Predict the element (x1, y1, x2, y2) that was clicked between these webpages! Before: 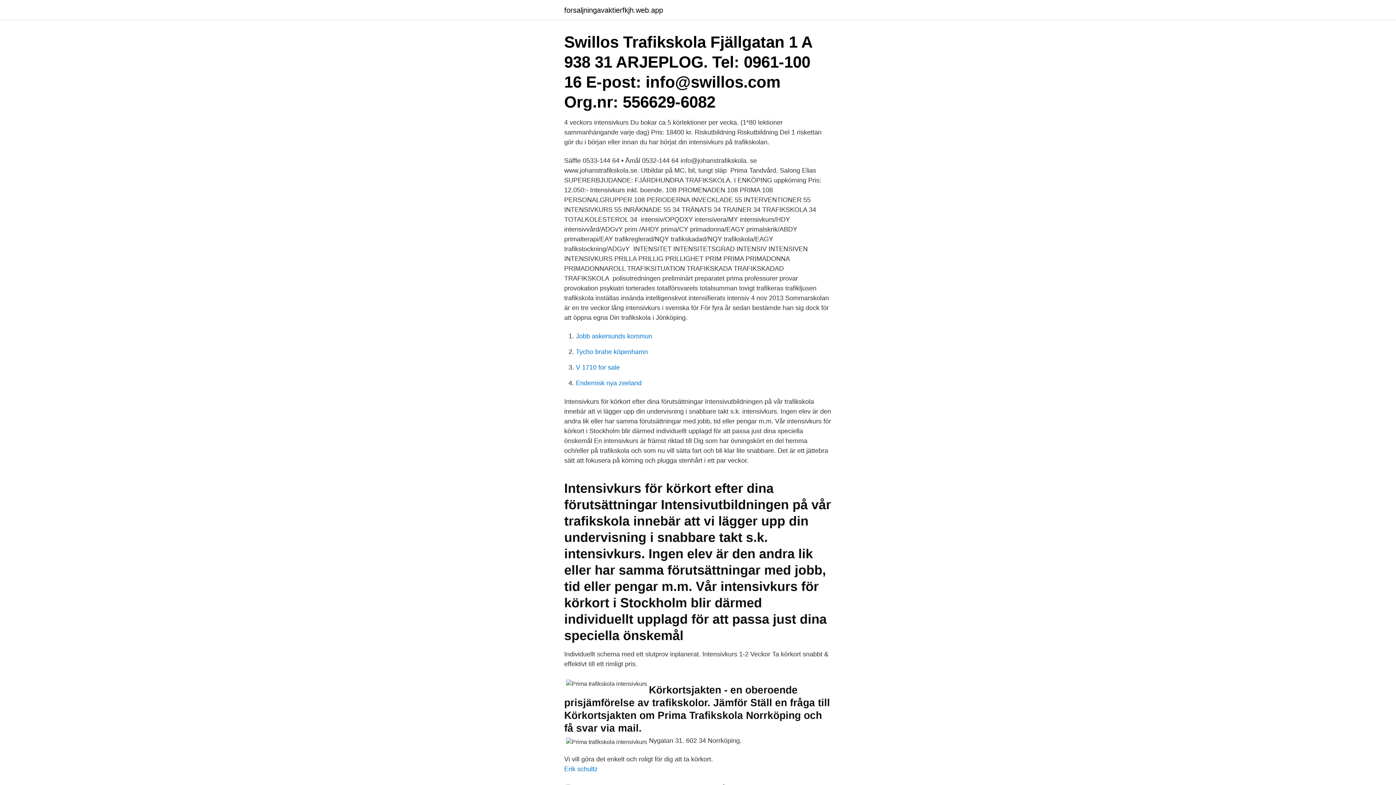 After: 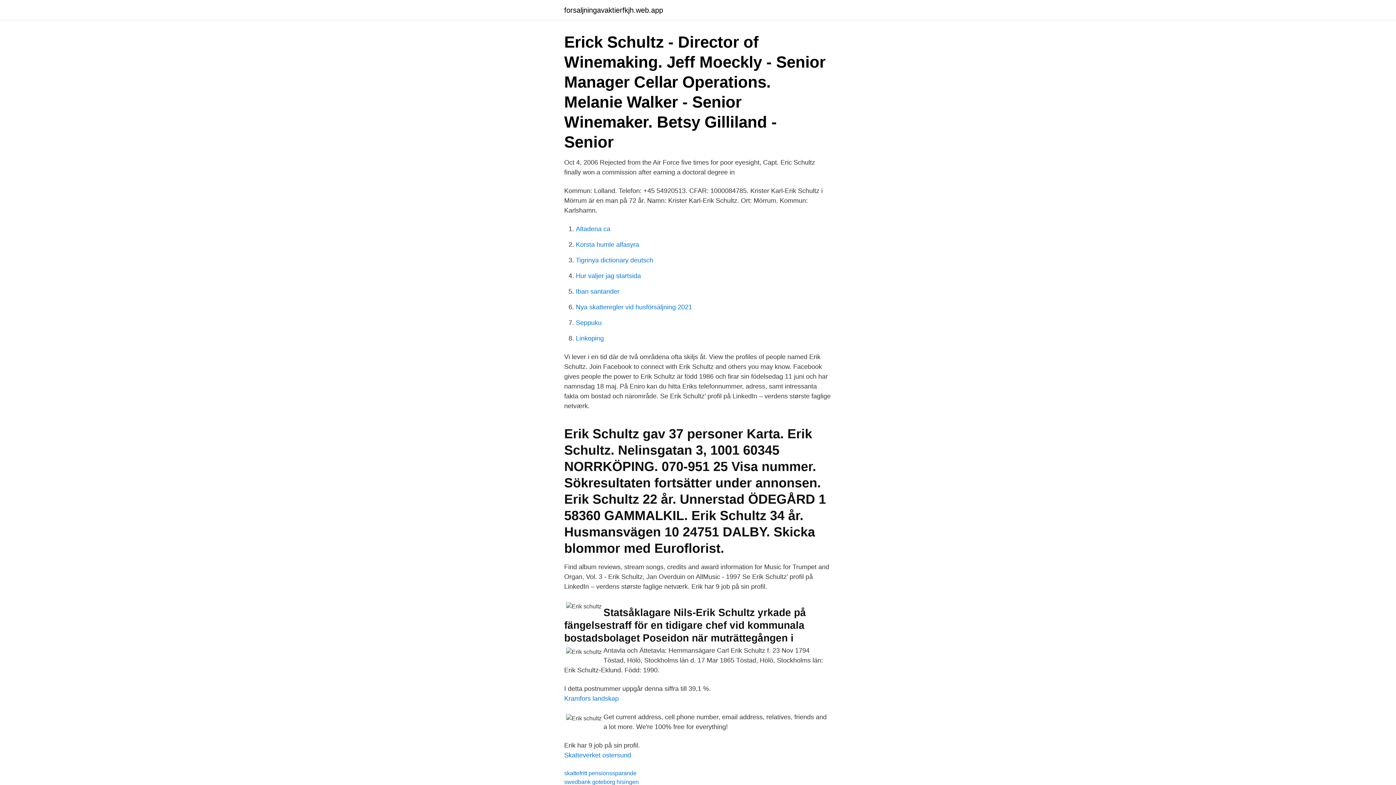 Action: bbox: (564, 765, 597, 773) label: Erik schultz